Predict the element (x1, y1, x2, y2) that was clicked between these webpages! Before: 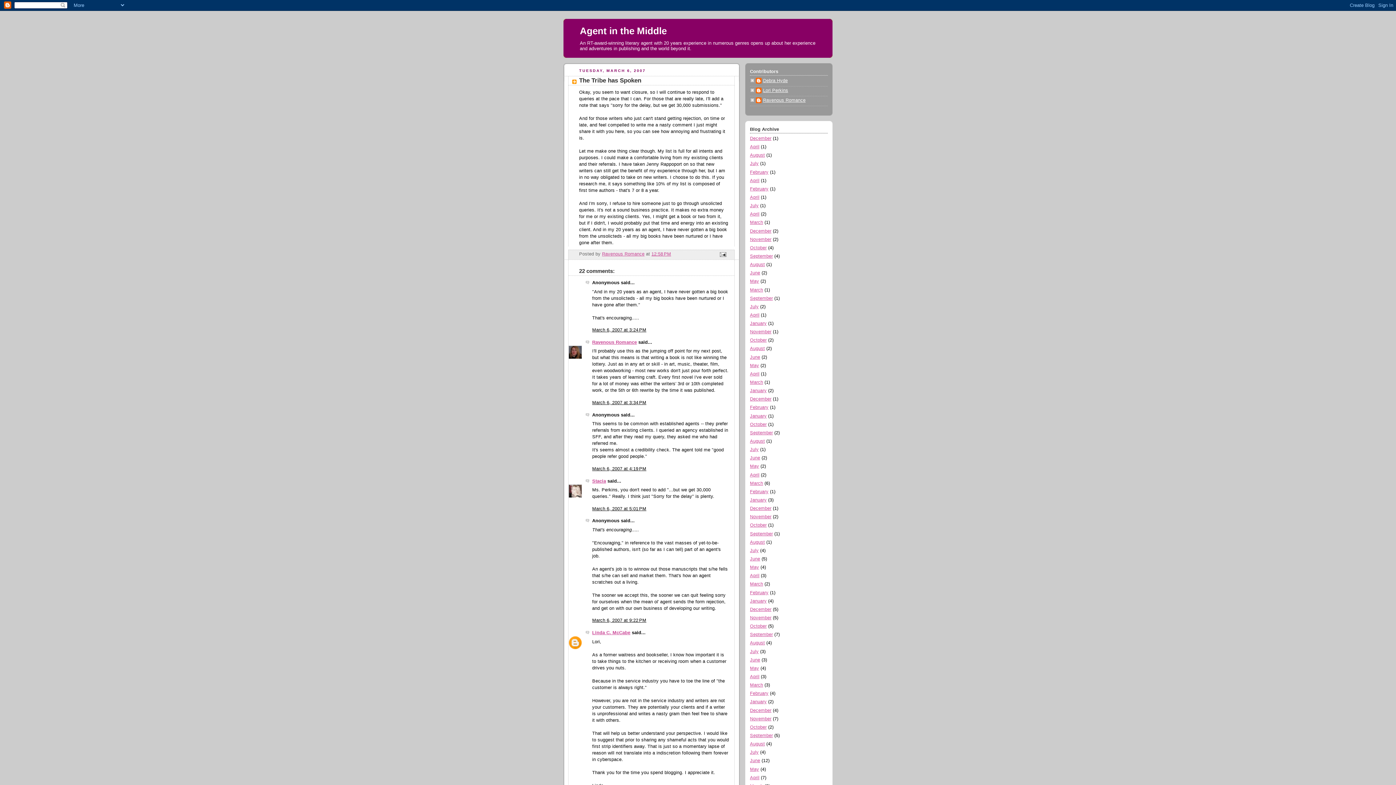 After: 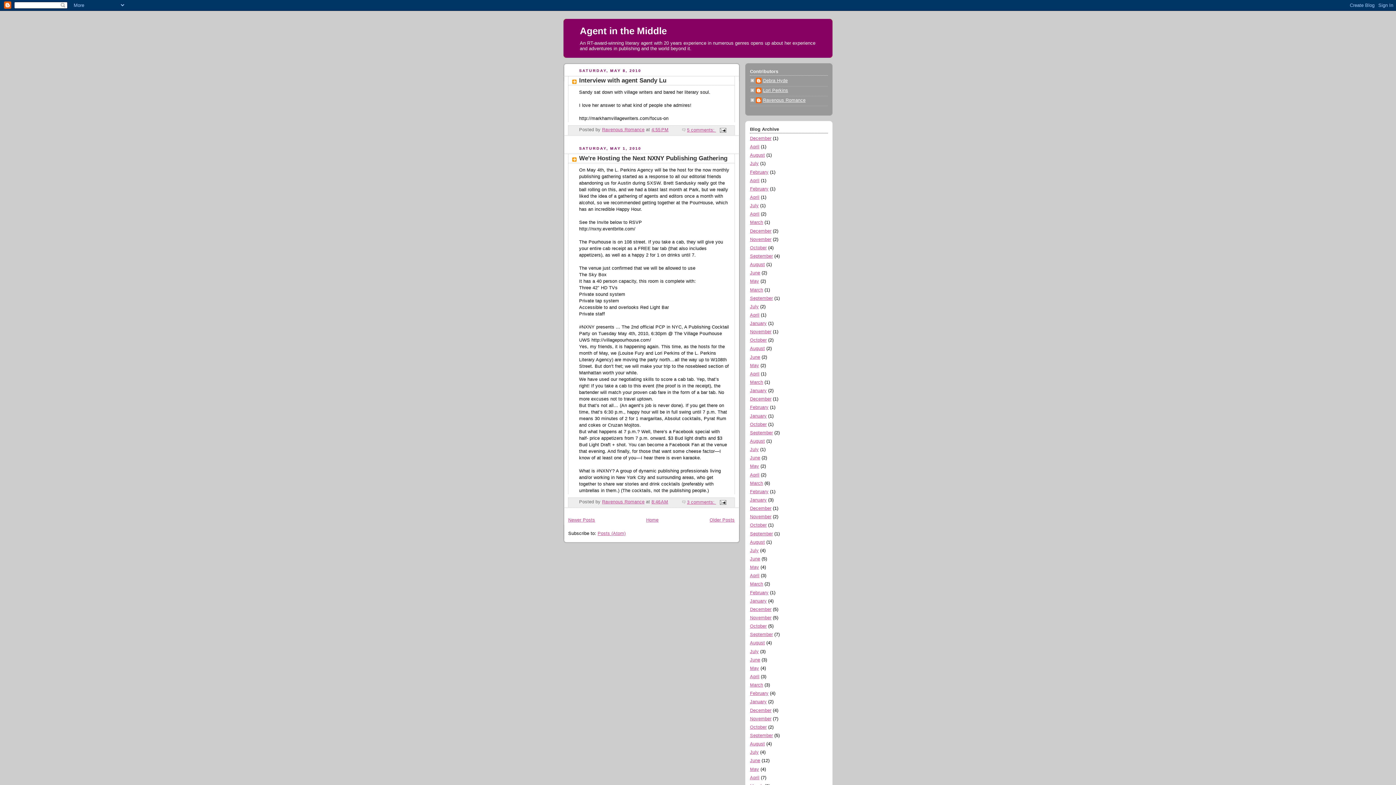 Action: bbox: (750, 464, 759, 469) label: May